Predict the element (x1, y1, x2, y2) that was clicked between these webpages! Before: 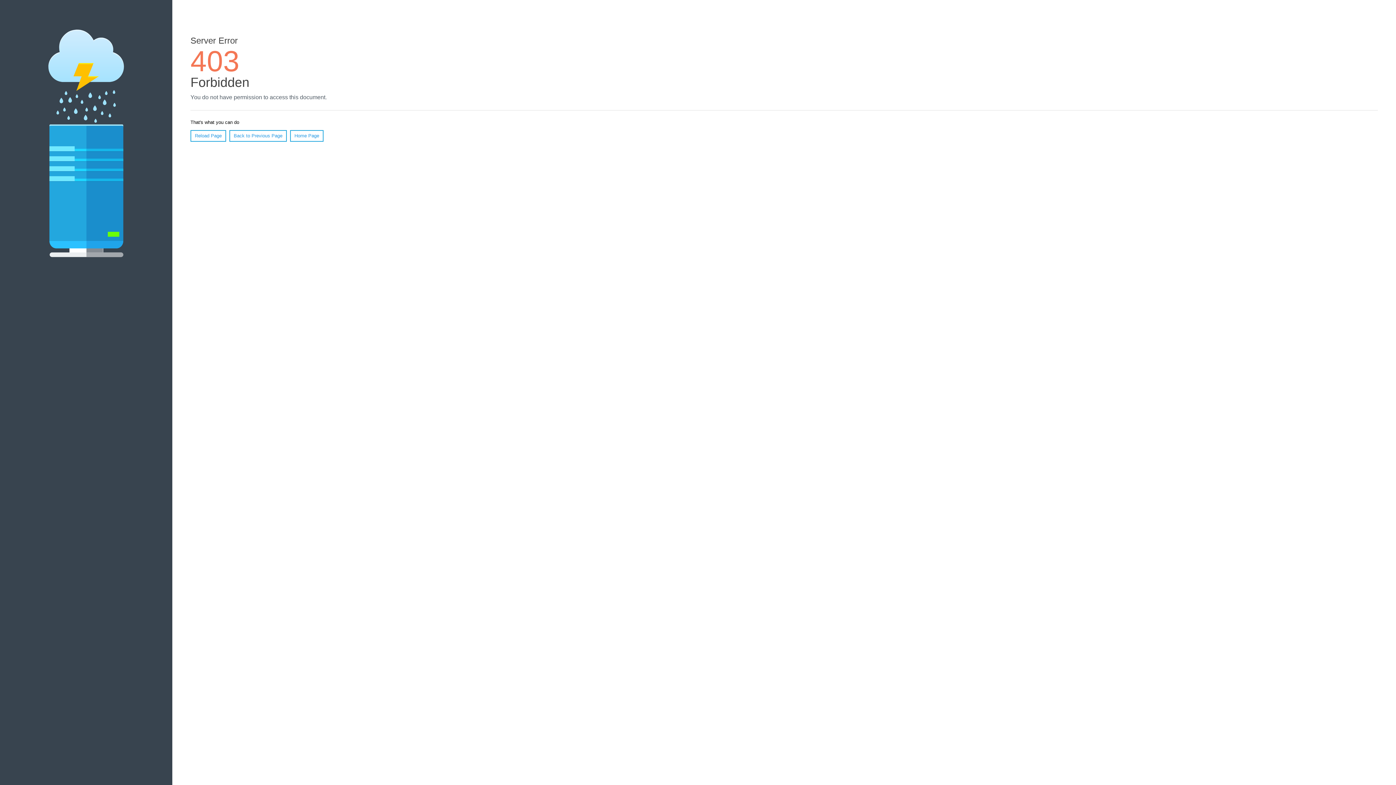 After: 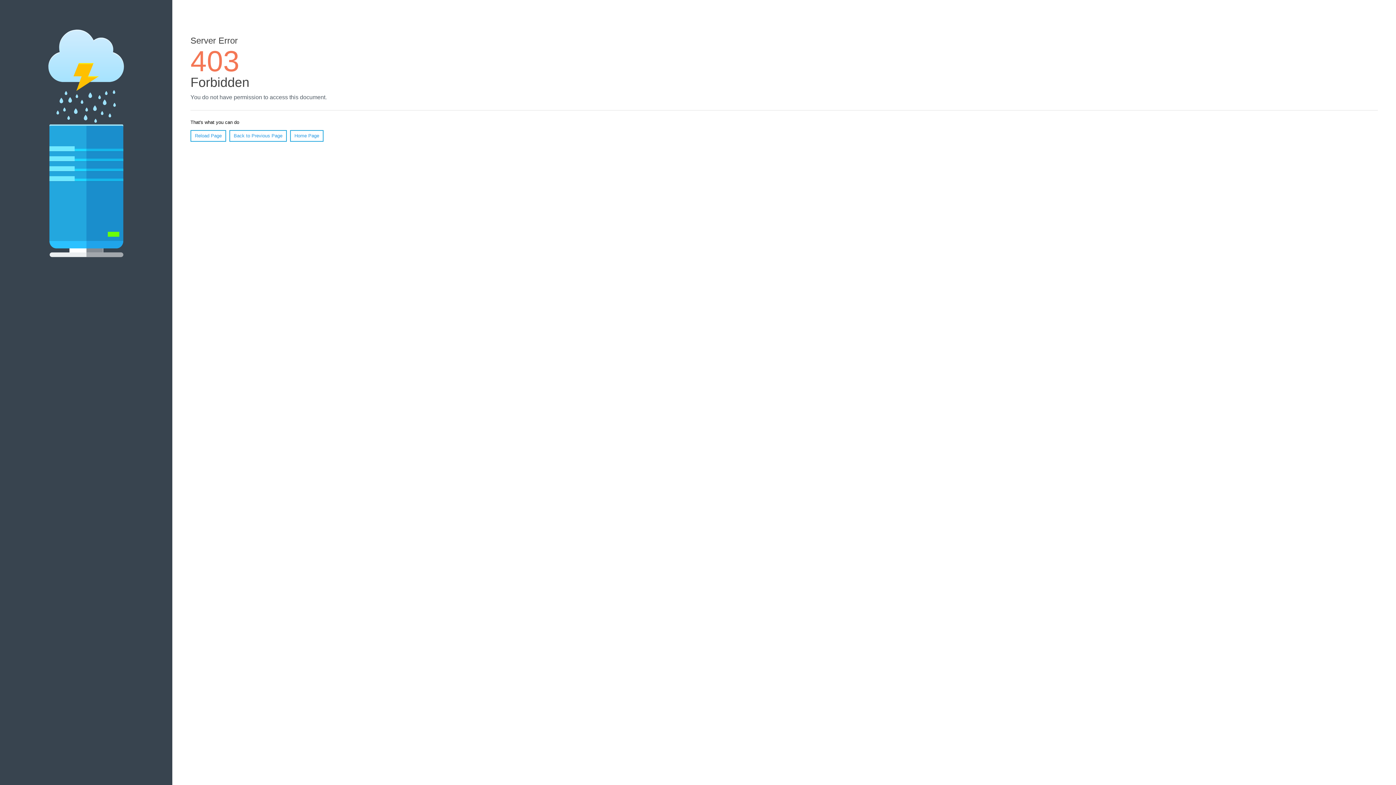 Action: bbox: (190, 130, 226, 141) label: Reload Page